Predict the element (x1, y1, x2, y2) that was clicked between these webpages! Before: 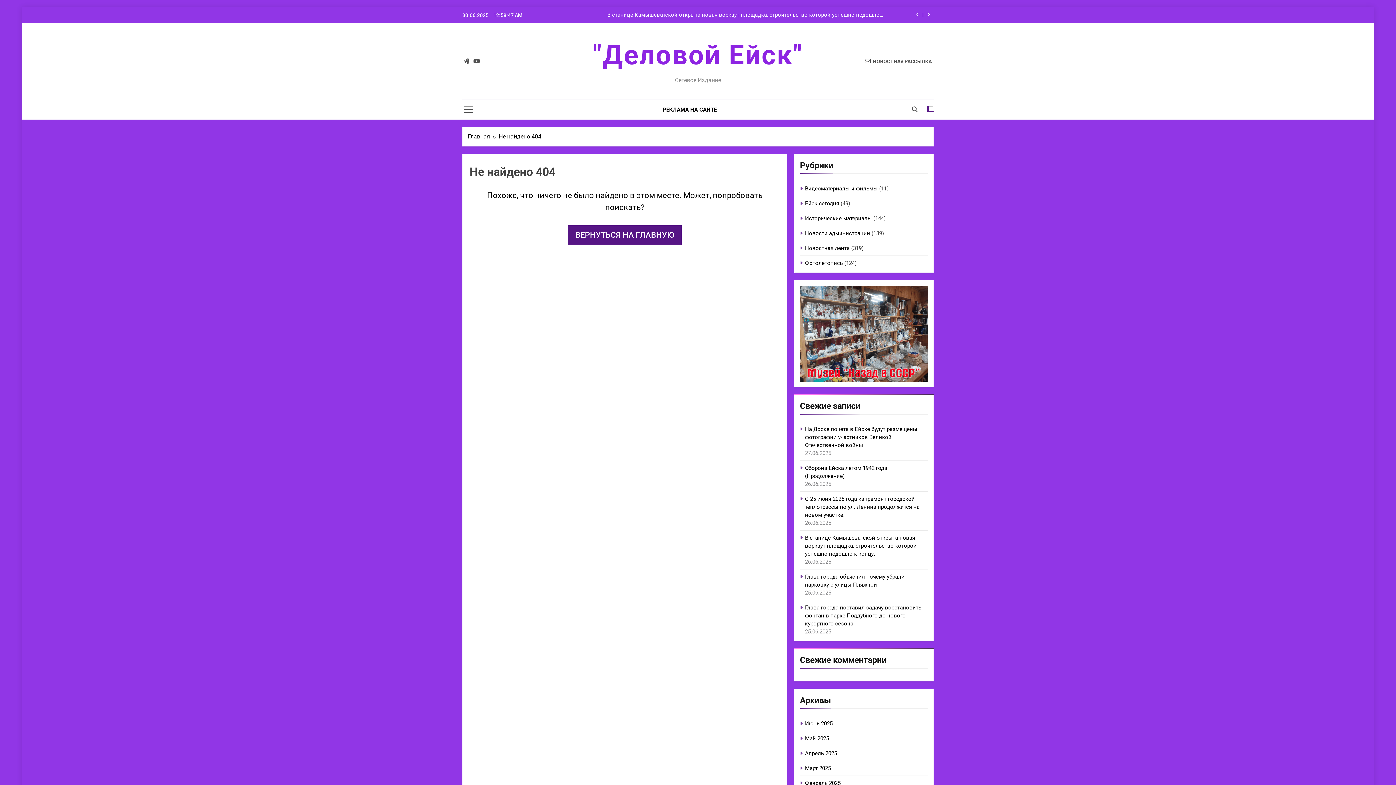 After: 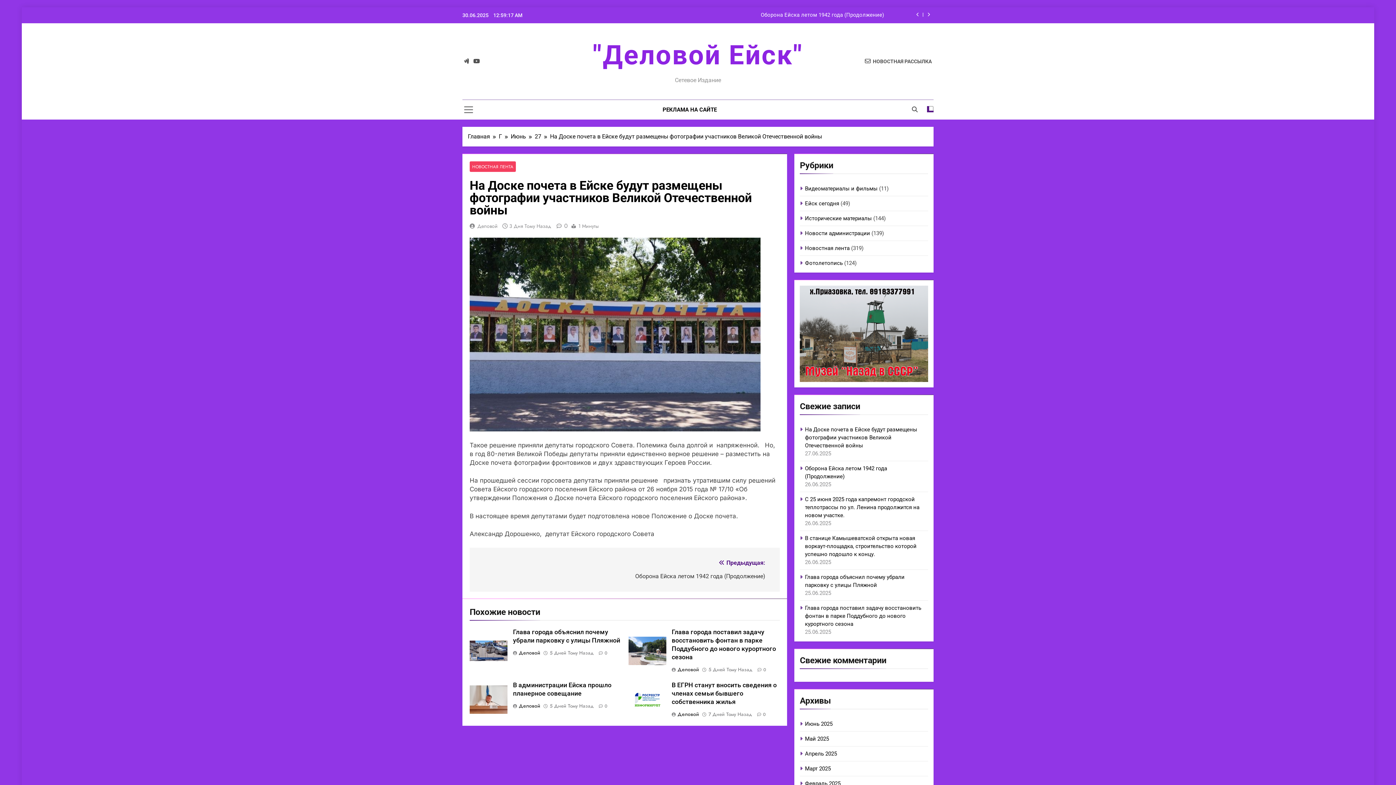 Action: label: На Доске почета в Ейске будут размещены фотографии участников Великой Отечественной войны bbox: (805, 426, 917, 448)